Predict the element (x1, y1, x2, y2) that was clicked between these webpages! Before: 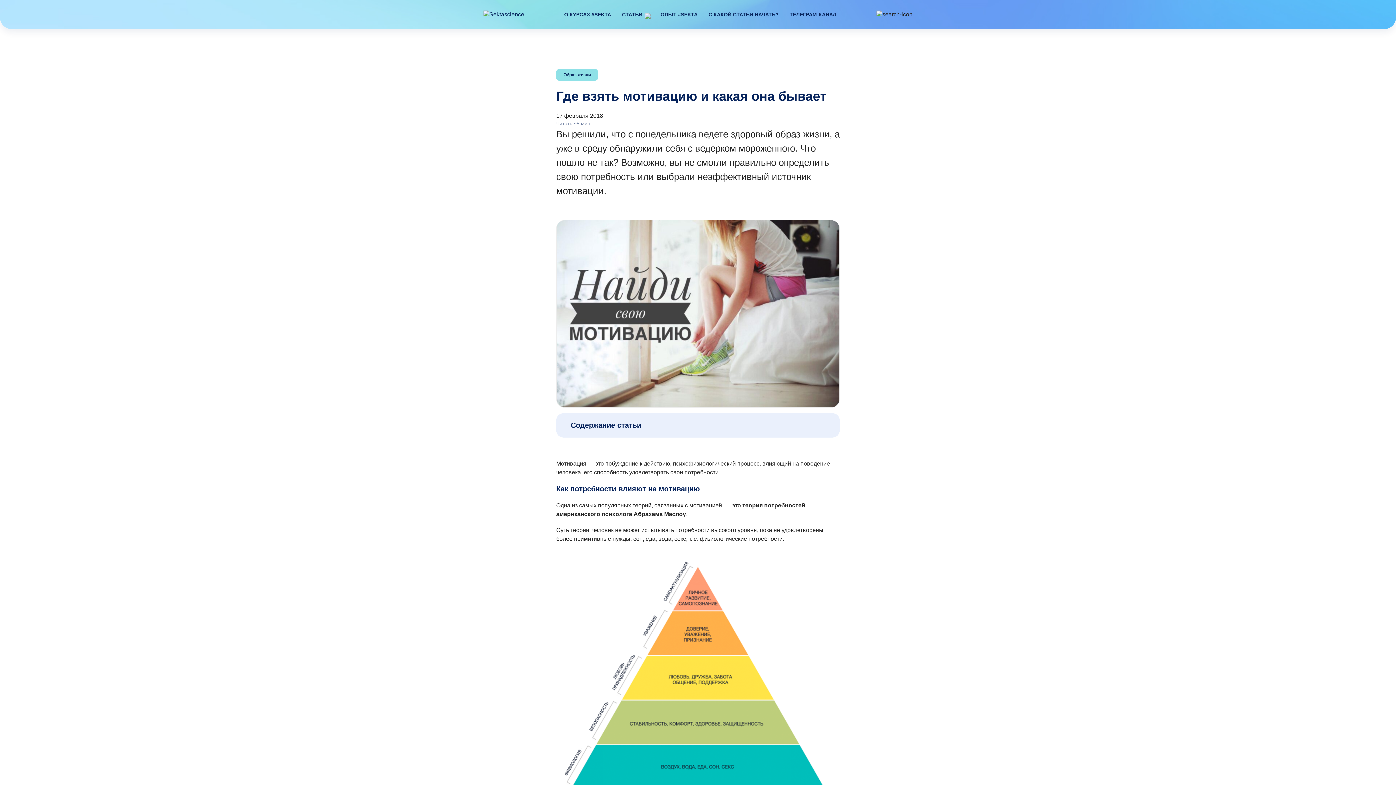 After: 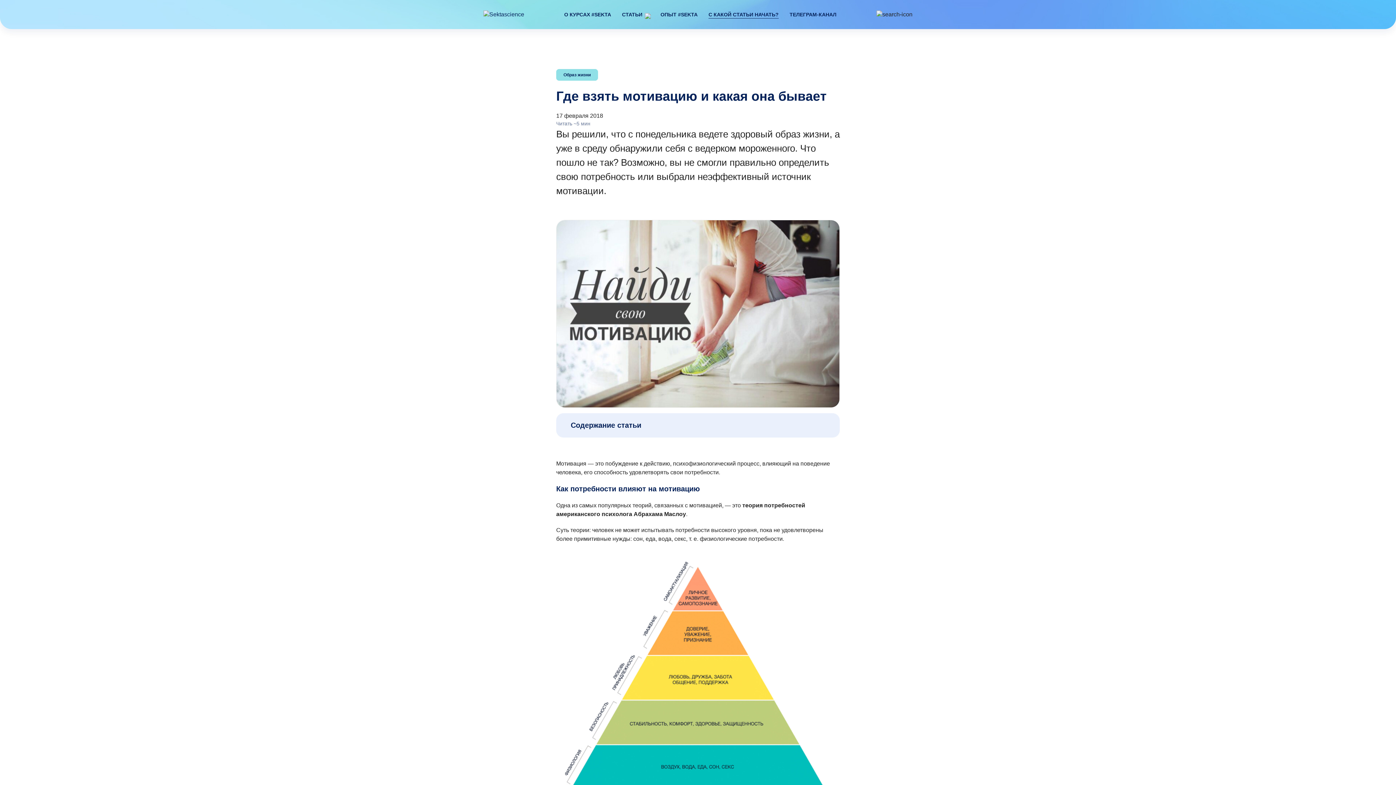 Action: bbox: (708, 10, 778, 18) label: С КАКОЙ СТАТЬИ НАЧАТЬ?